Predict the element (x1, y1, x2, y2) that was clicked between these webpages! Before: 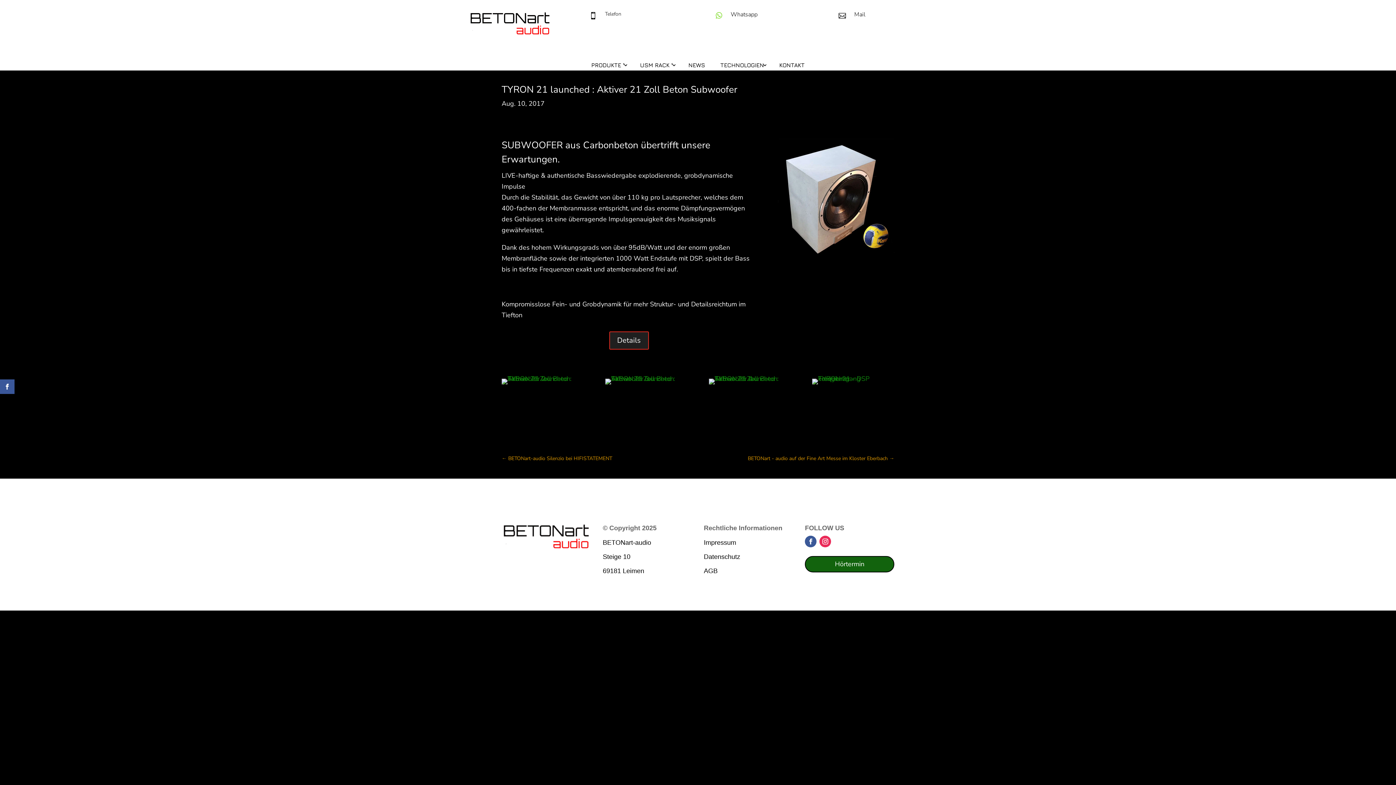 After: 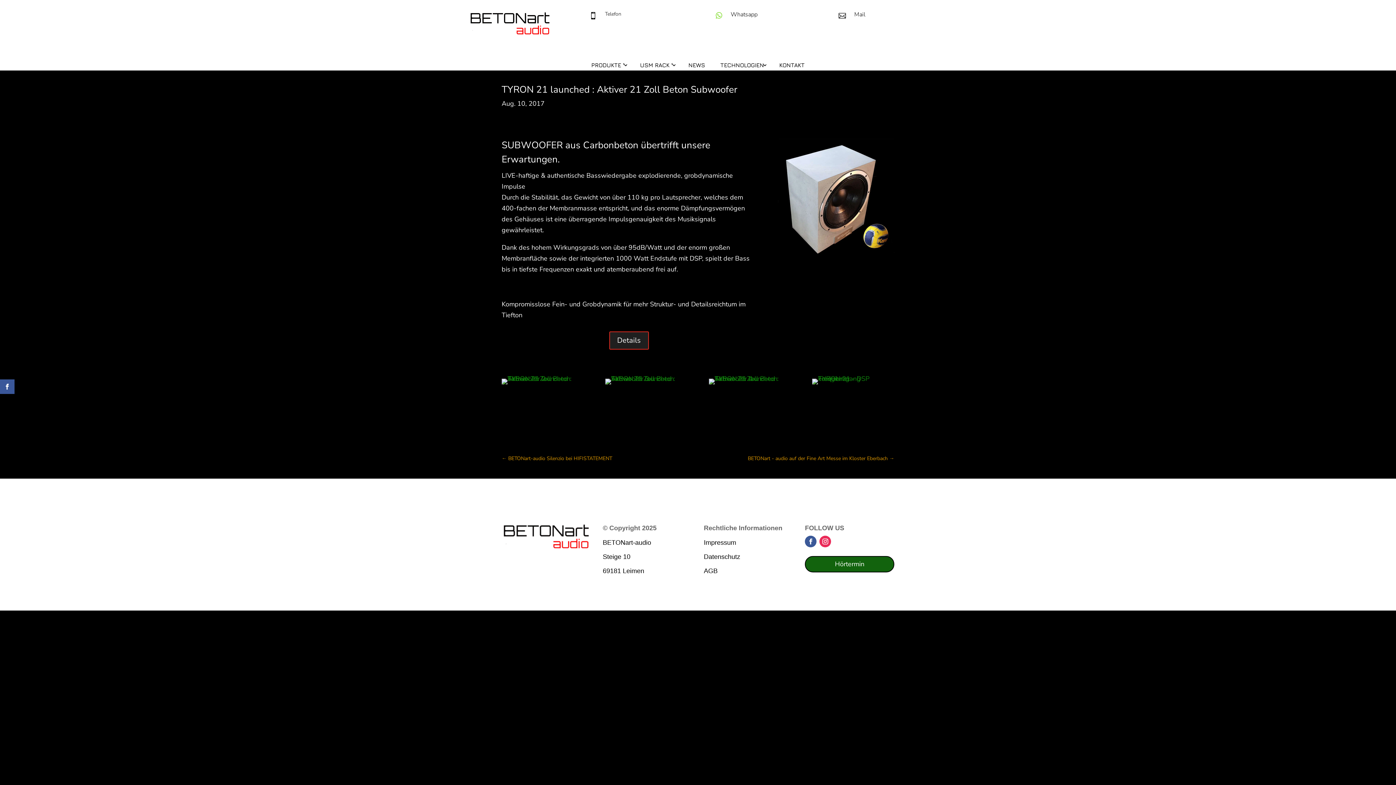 Action: label: Mail bbox: (854, 10, 865, 18)